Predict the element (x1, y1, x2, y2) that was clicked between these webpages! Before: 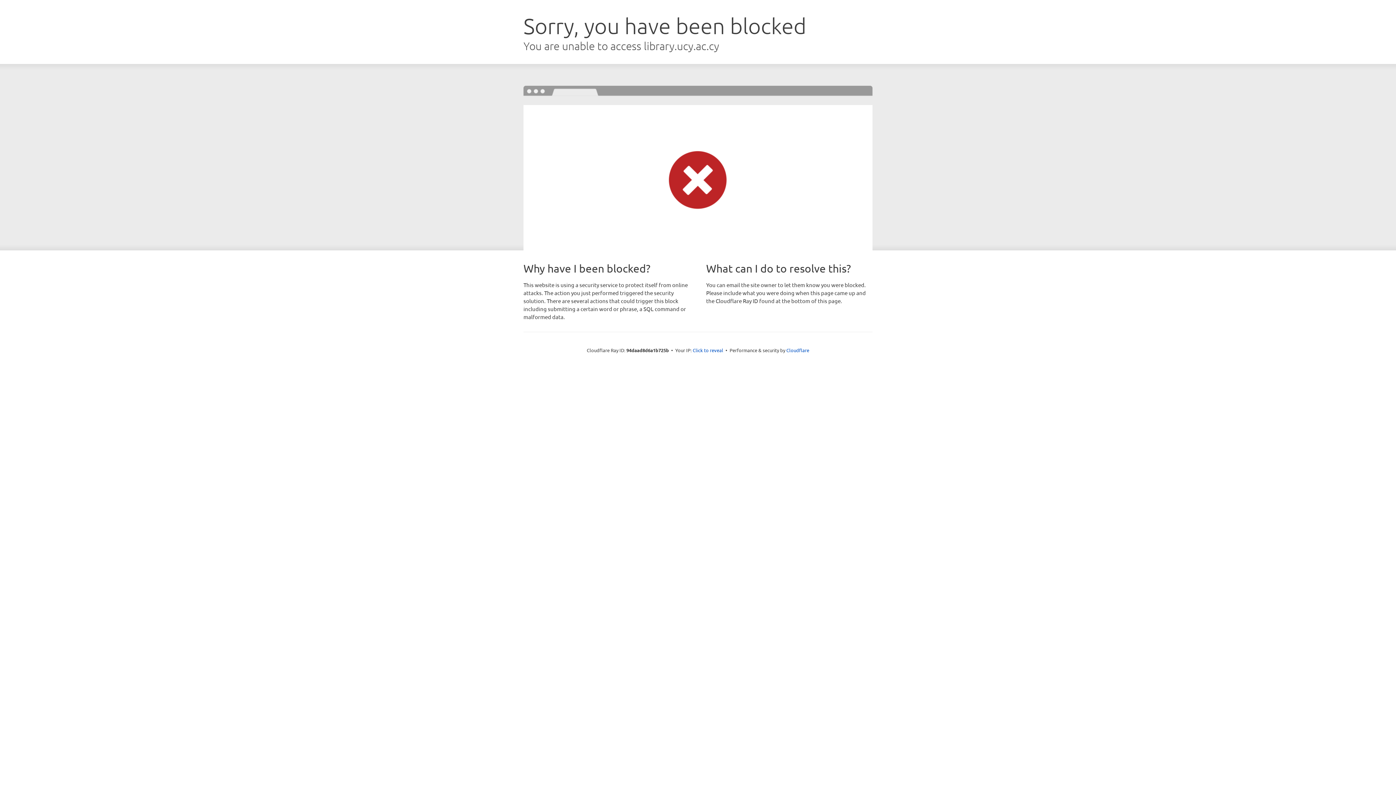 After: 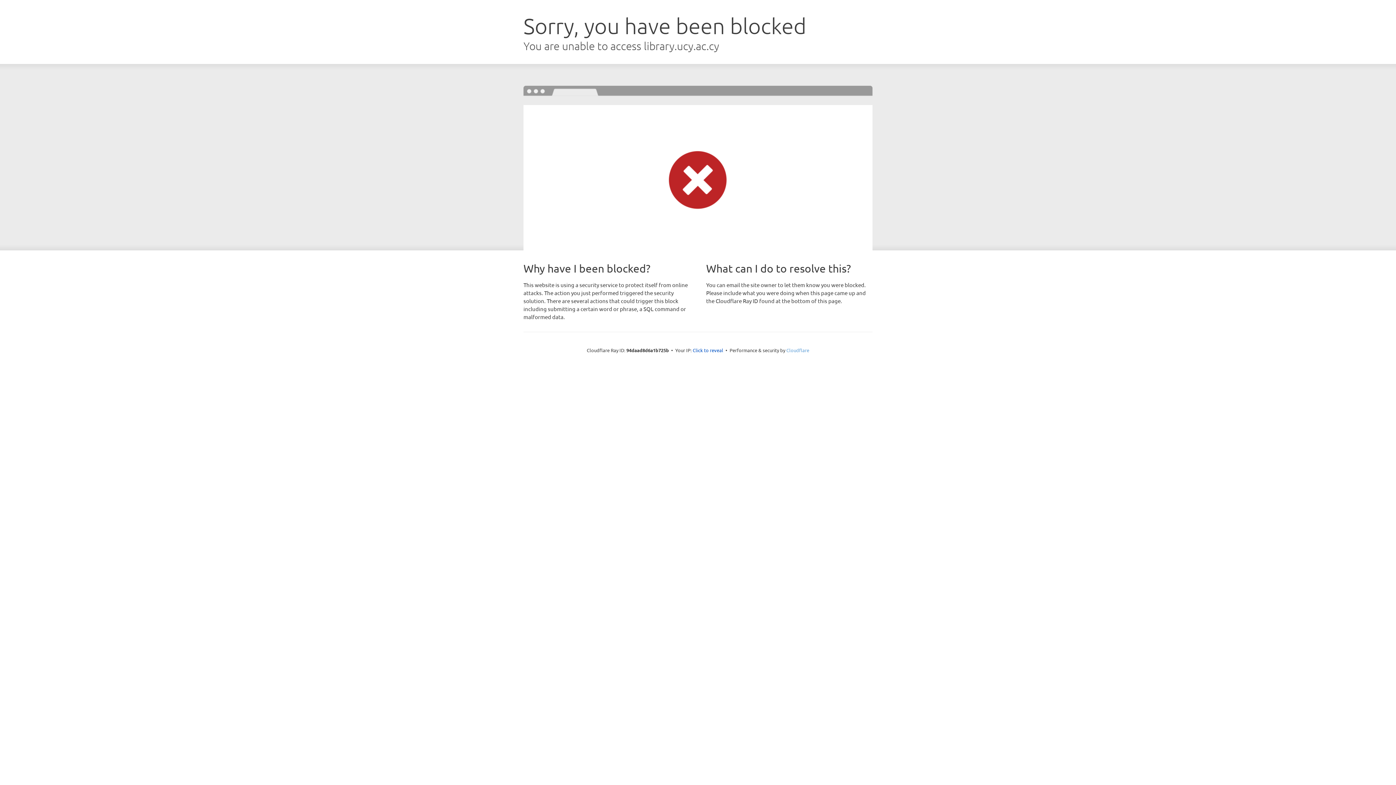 Action: label: Cloudflare bbox: (786, 347, 809, 353)